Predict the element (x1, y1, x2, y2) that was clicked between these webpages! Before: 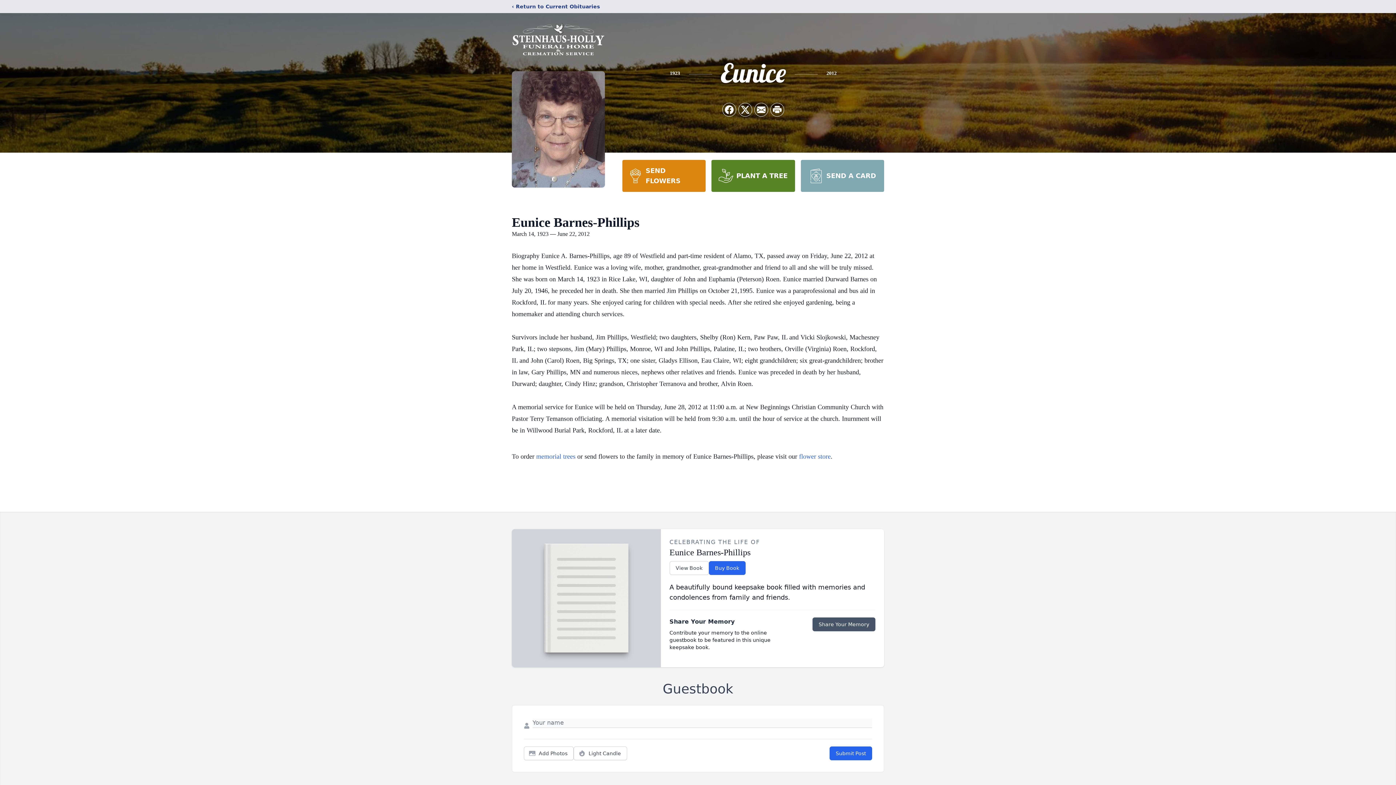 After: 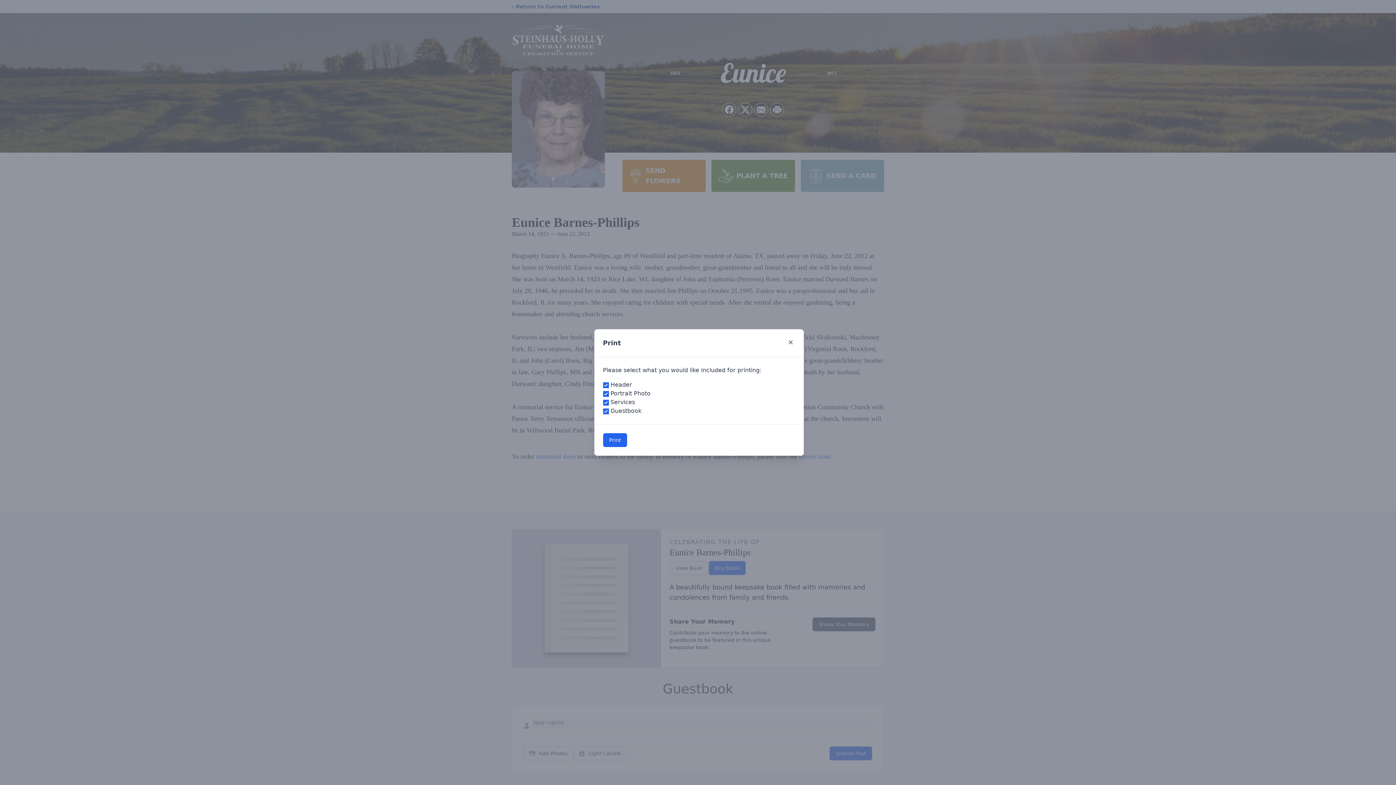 Action: label: Print Obituary bbox: (770, 103, 784, 116)